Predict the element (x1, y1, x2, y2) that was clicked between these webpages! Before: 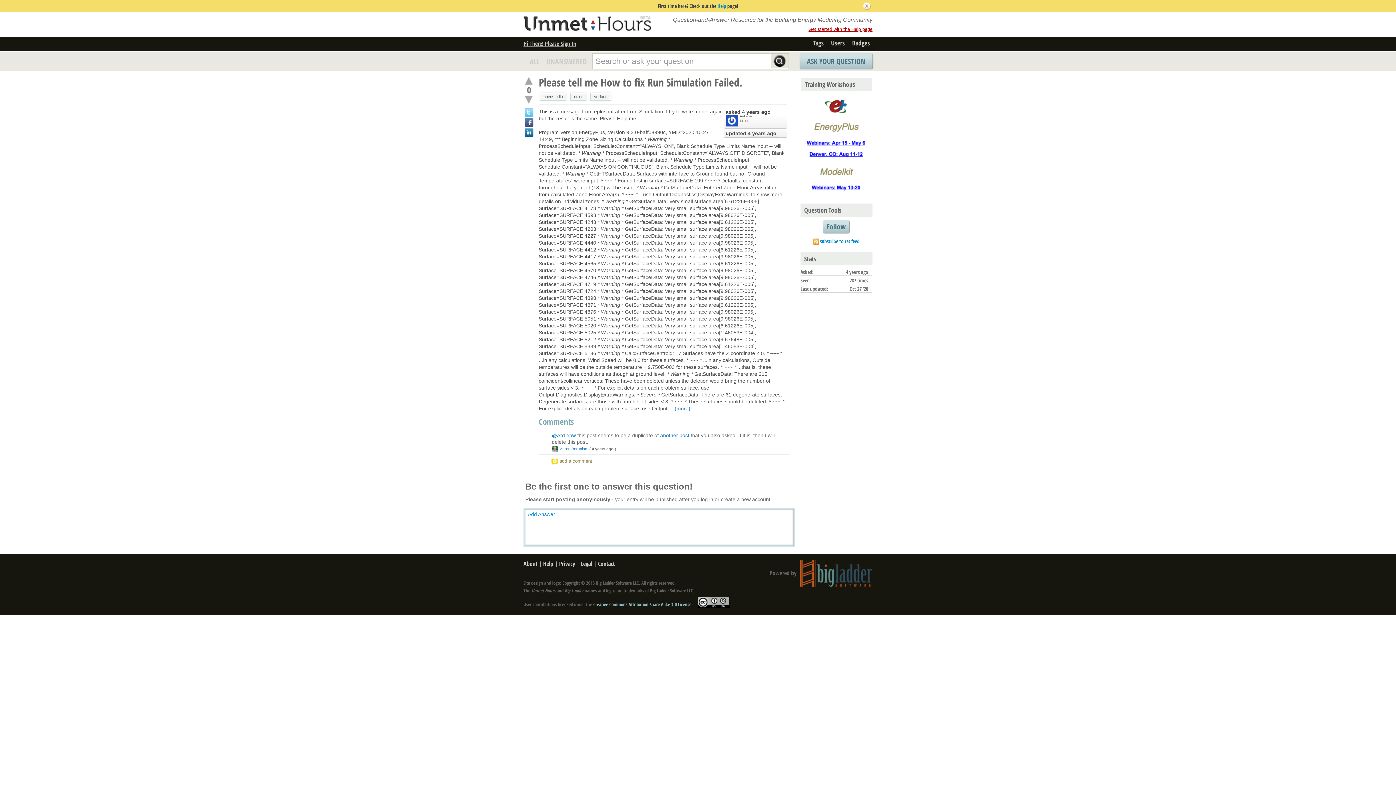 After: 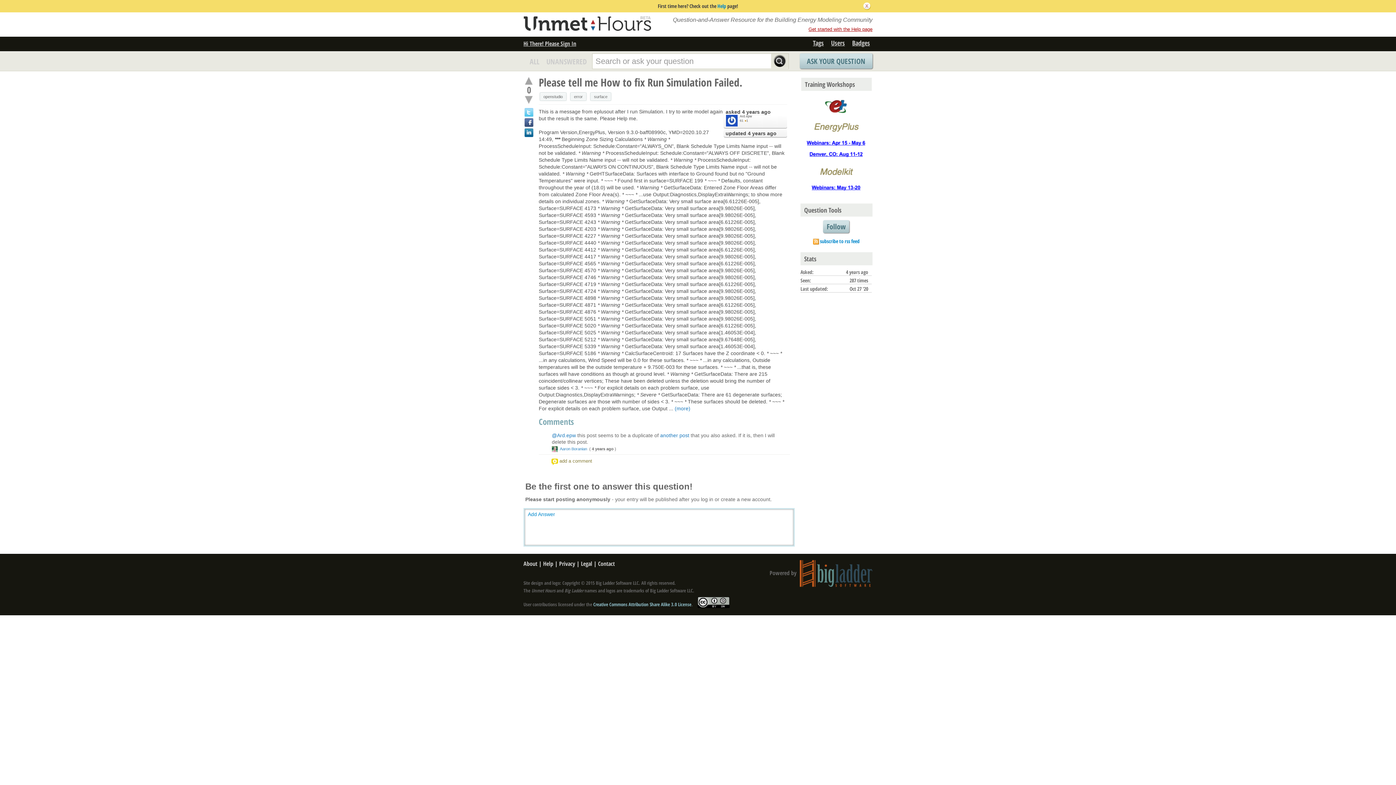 Action: bbox: (801, 141, 871, 147)